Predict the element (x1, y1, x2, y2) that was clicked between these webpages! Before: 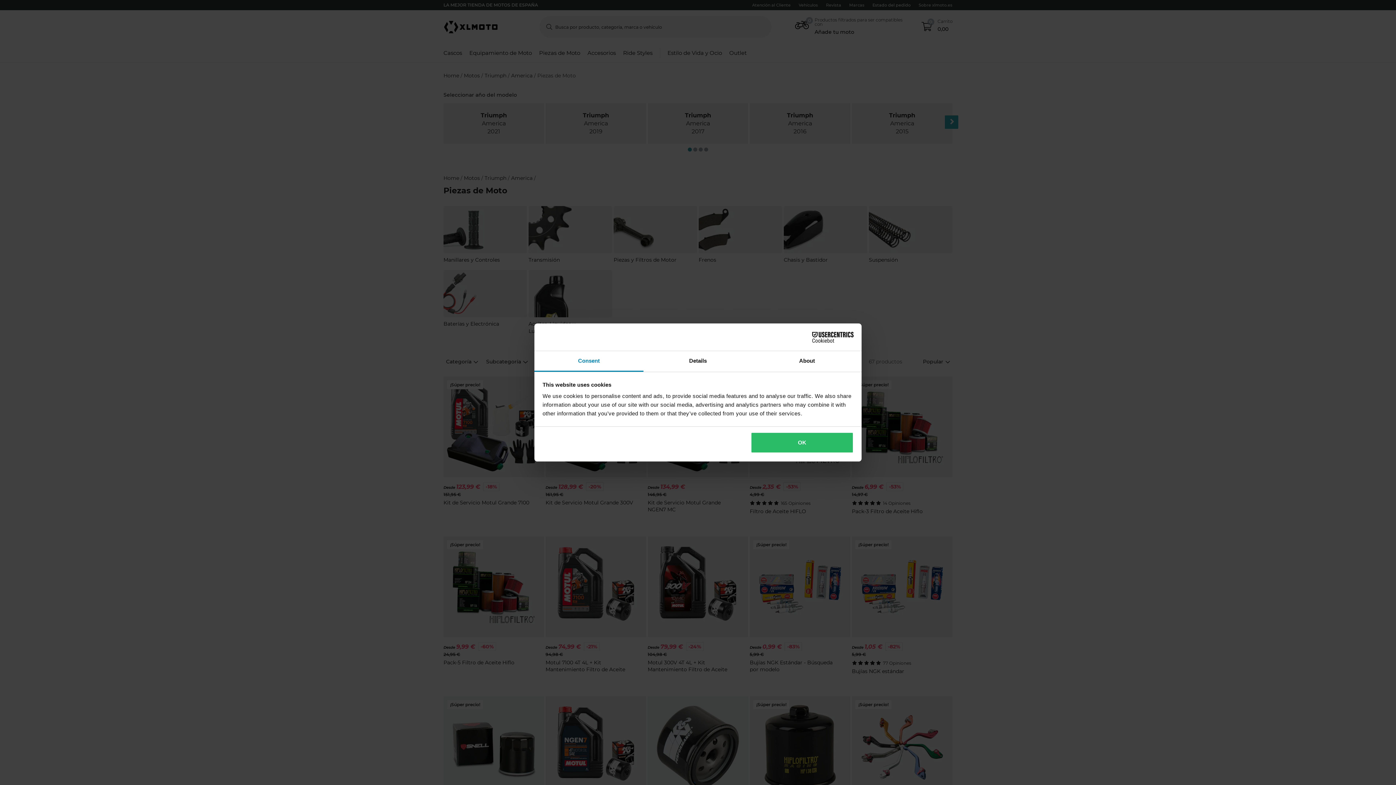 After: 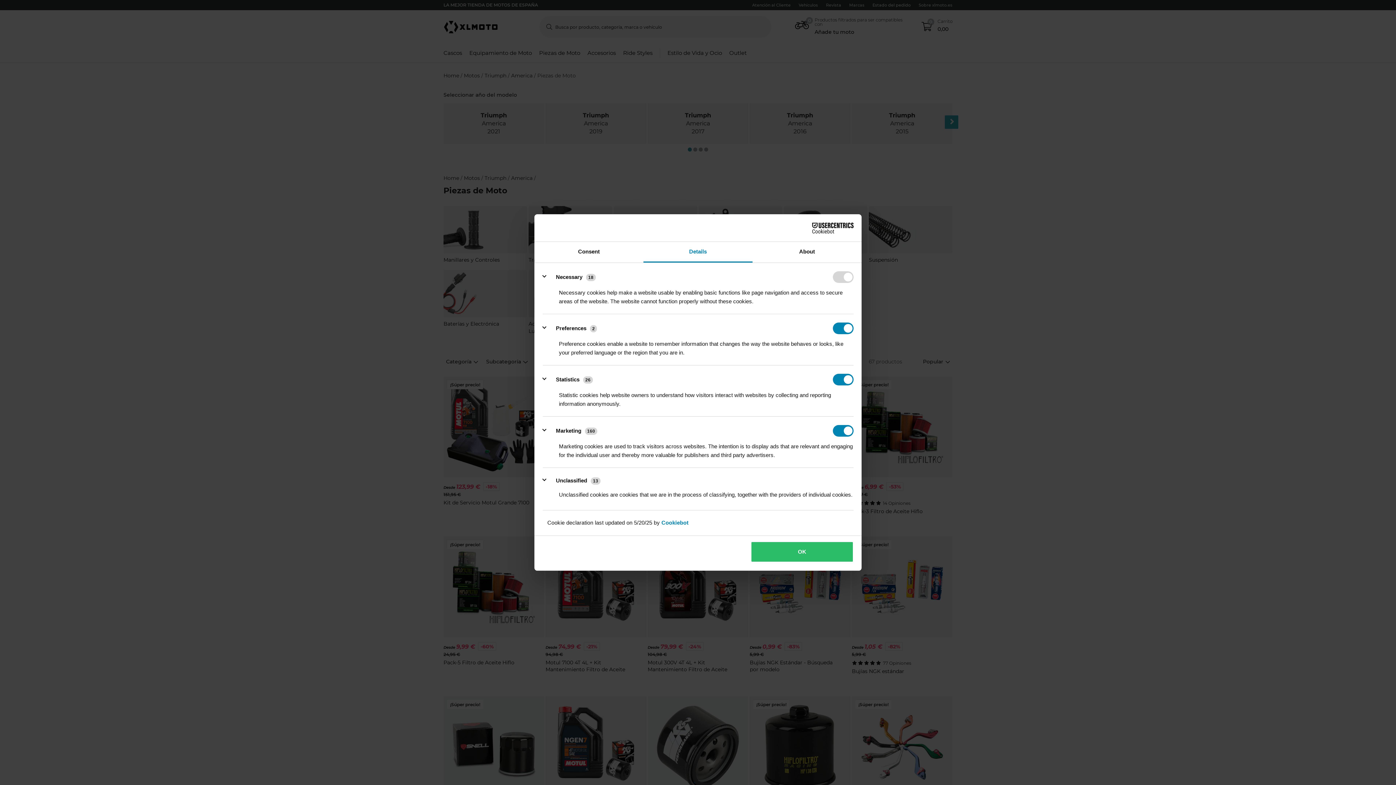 Action: bbox: (643, 351, 752, 372) label: Details